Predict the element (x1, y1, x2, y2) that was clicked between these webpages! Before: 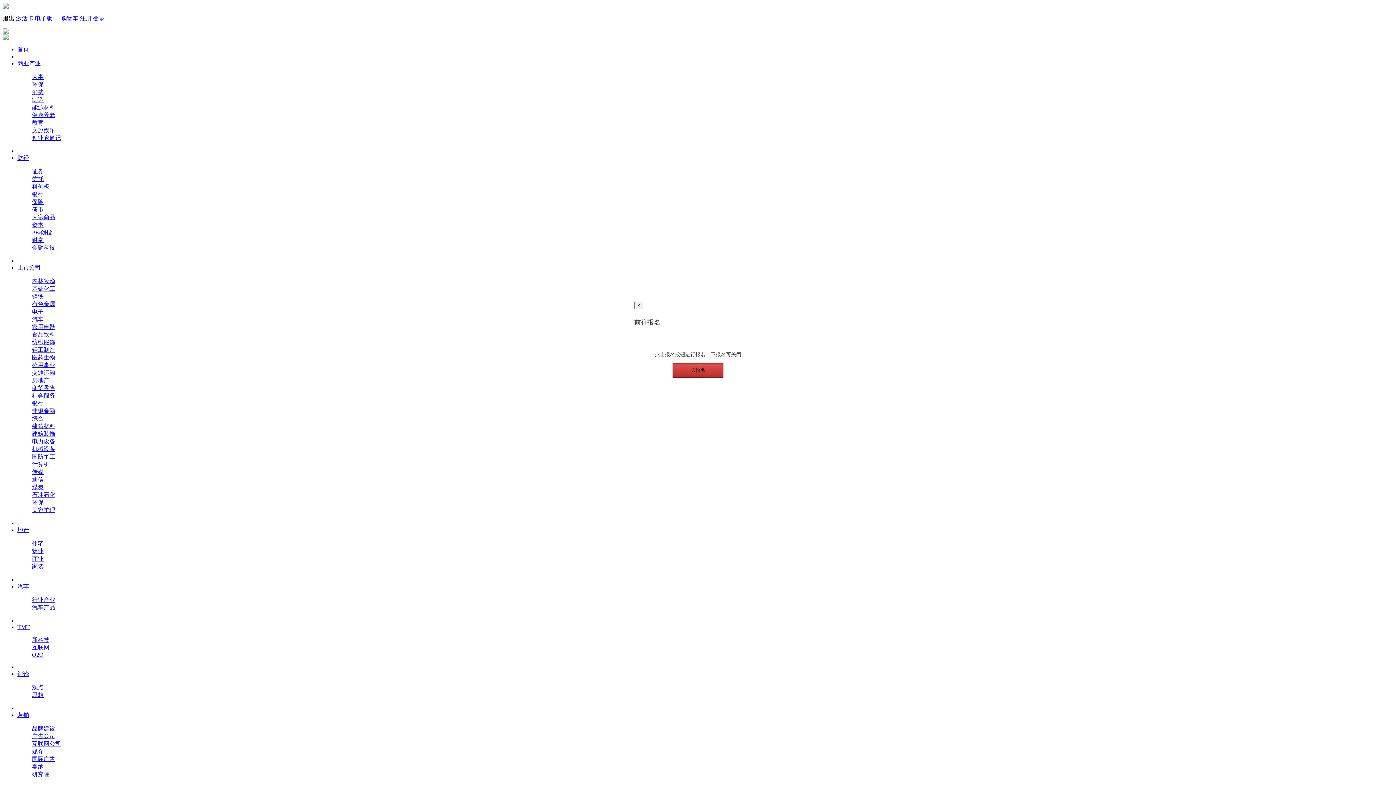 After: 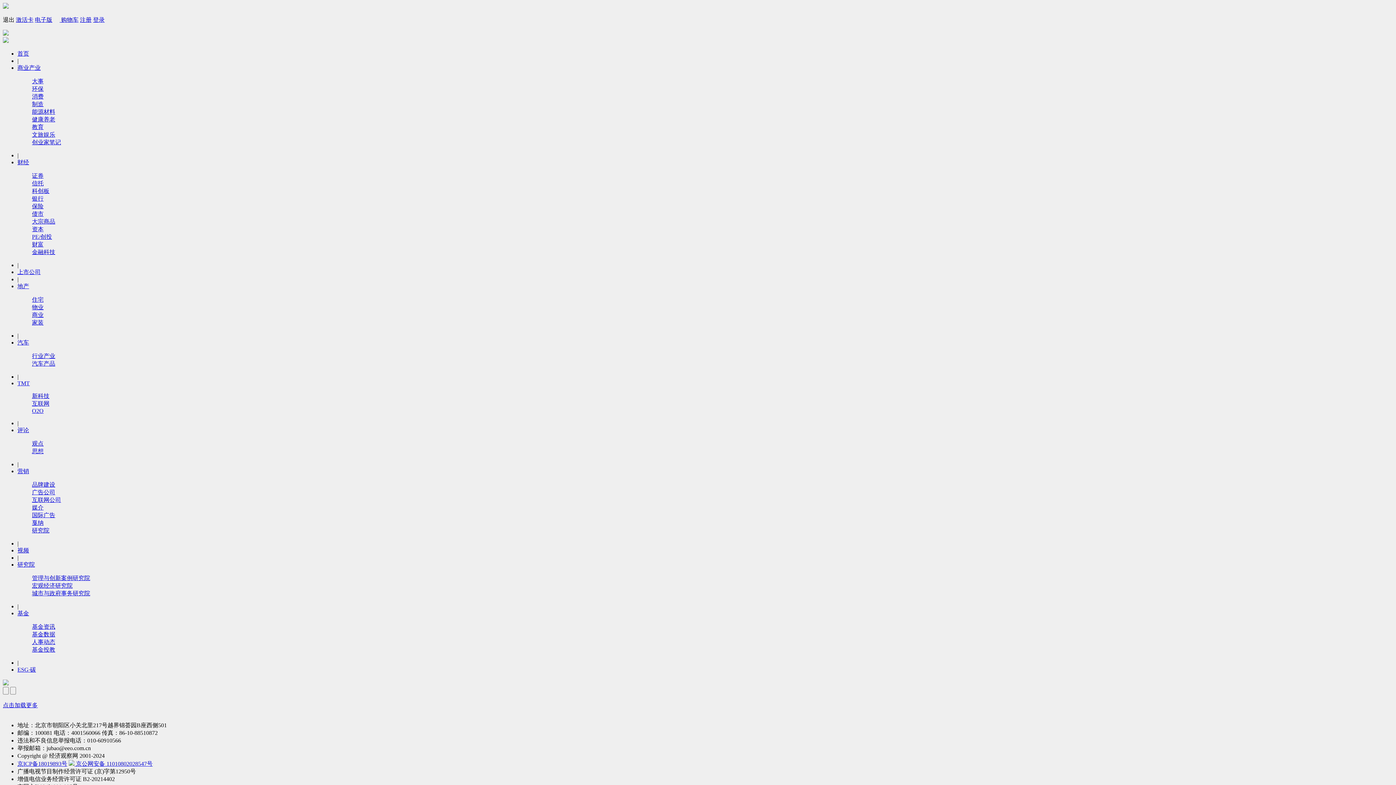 Action: label: 营销 bbox: (17, 712, 29, 718)